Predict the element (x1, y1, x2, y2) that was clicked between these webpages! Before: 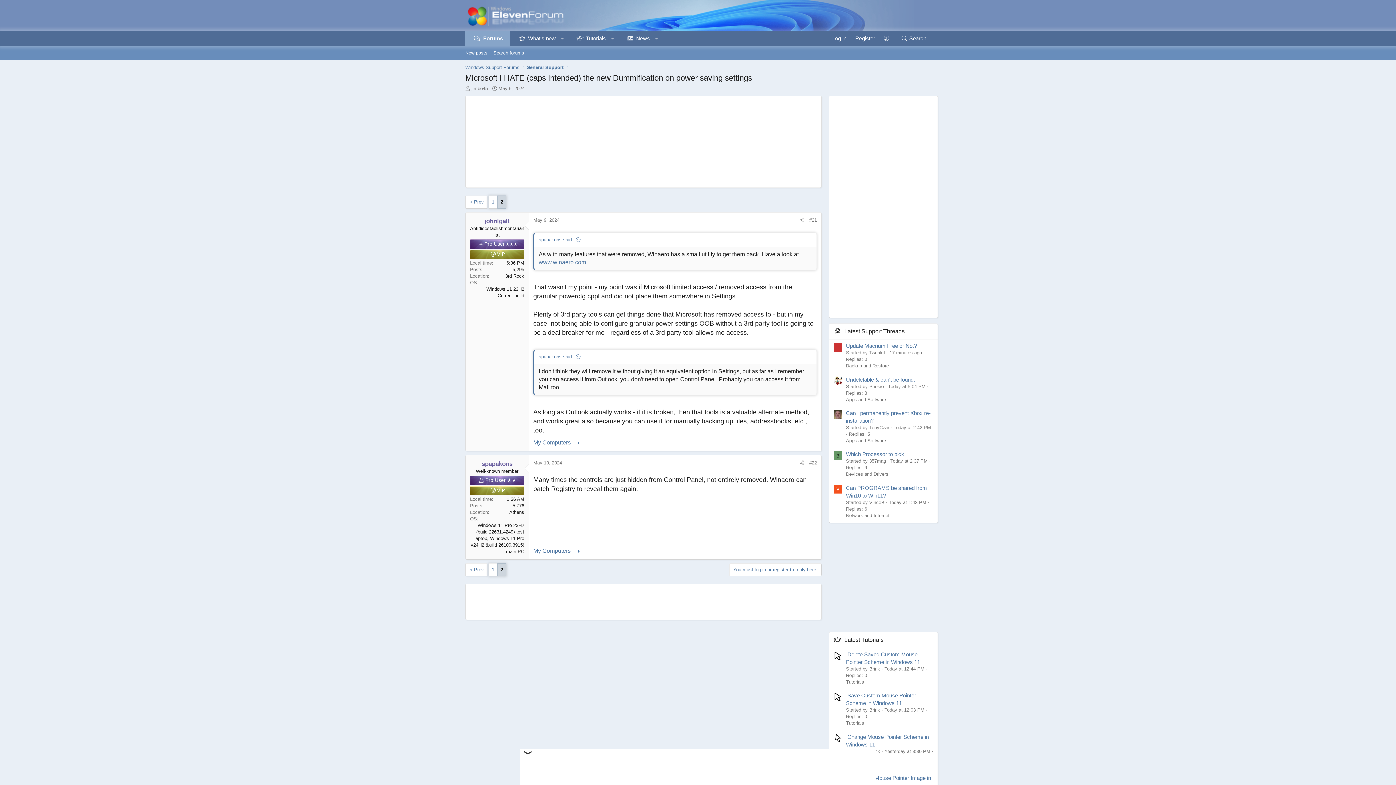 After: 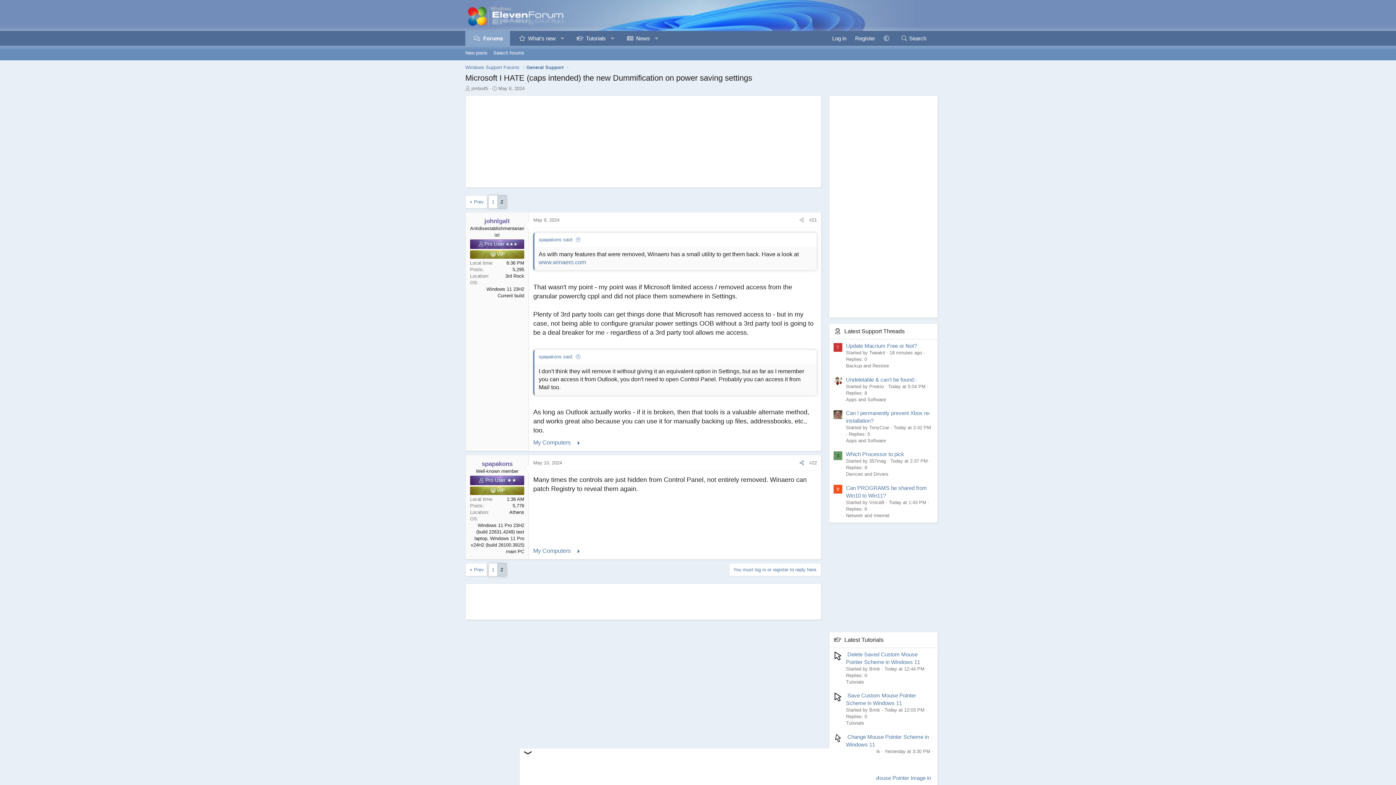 Action: bbox: (797, 458, 806, 467) label: Share